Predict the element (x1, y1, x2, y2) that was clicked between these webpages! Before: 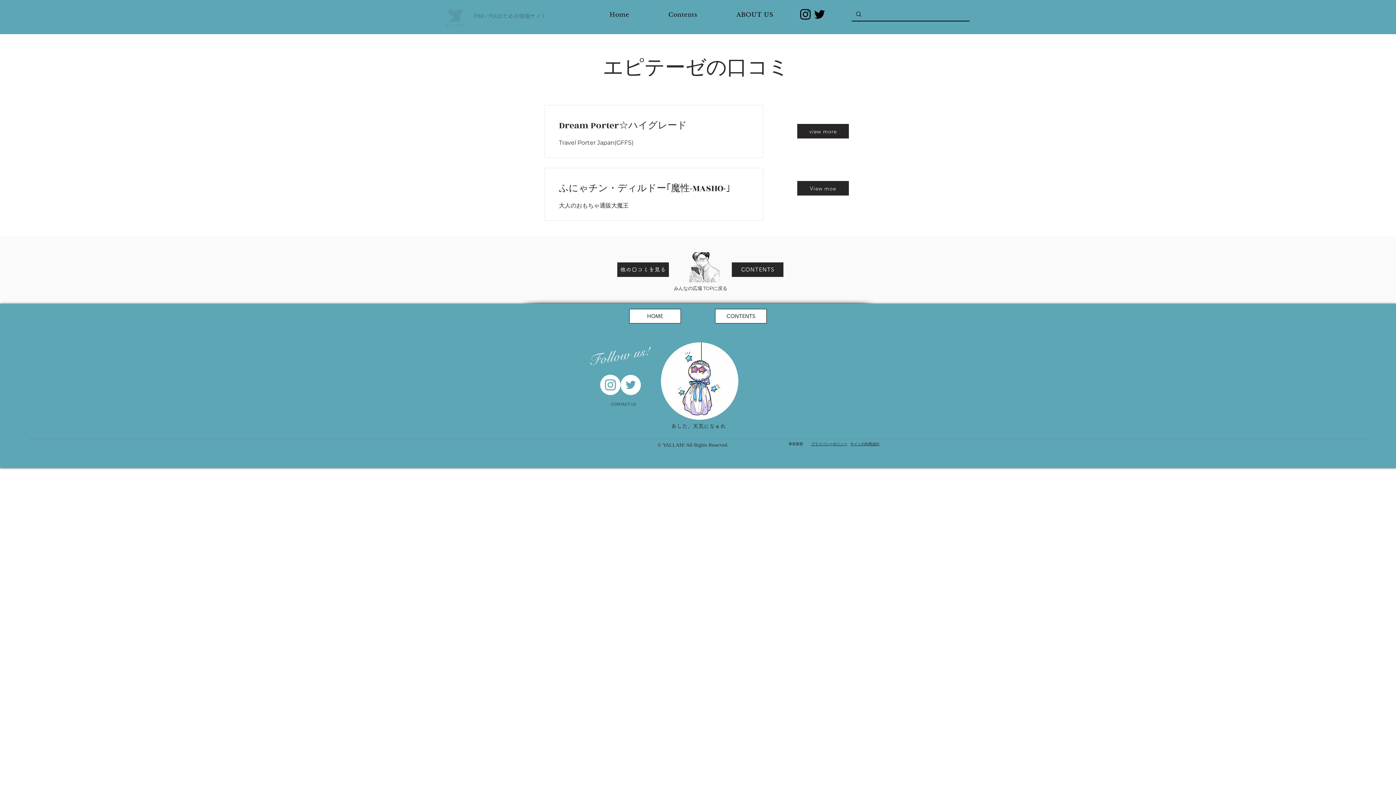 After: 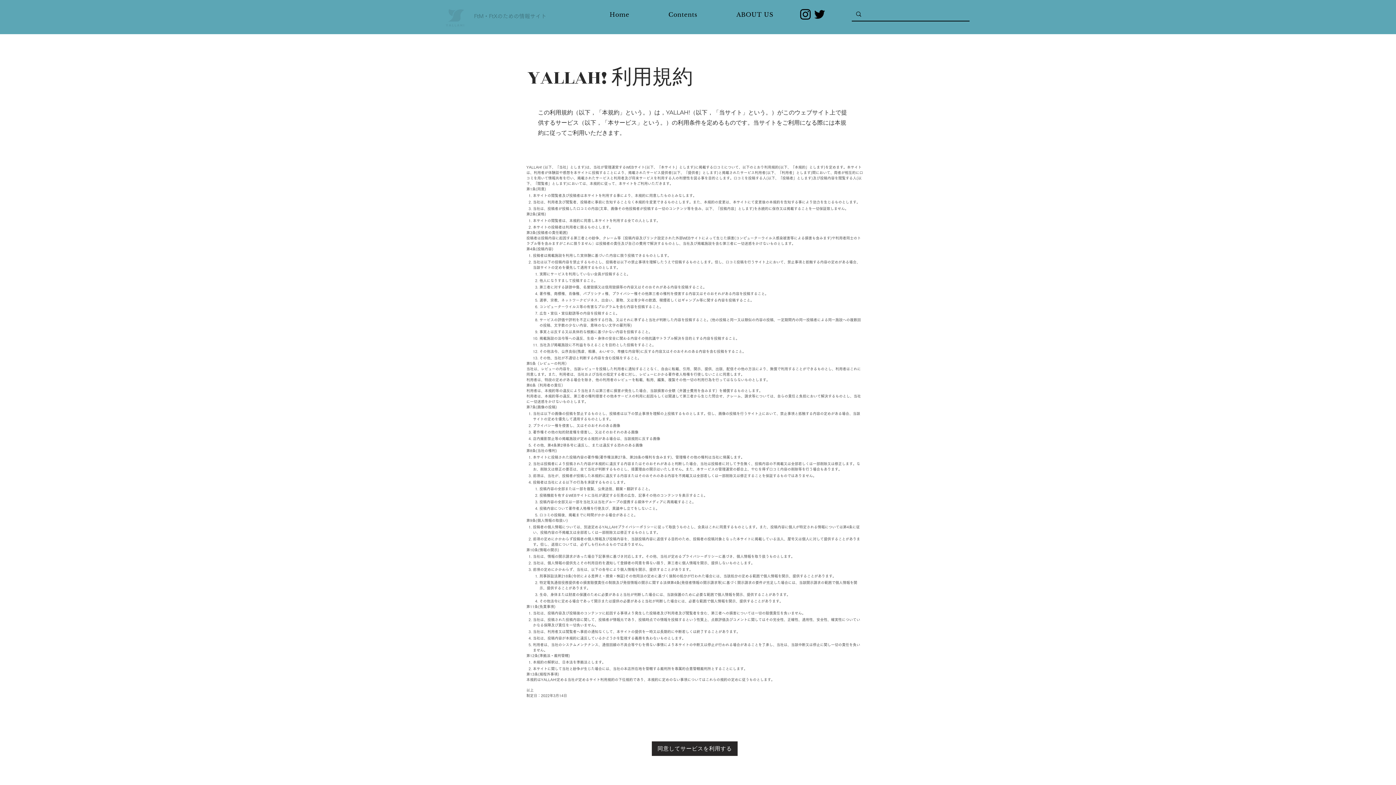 Action: bbox: (850, 441, 879, 446) label: サイトの利用規約